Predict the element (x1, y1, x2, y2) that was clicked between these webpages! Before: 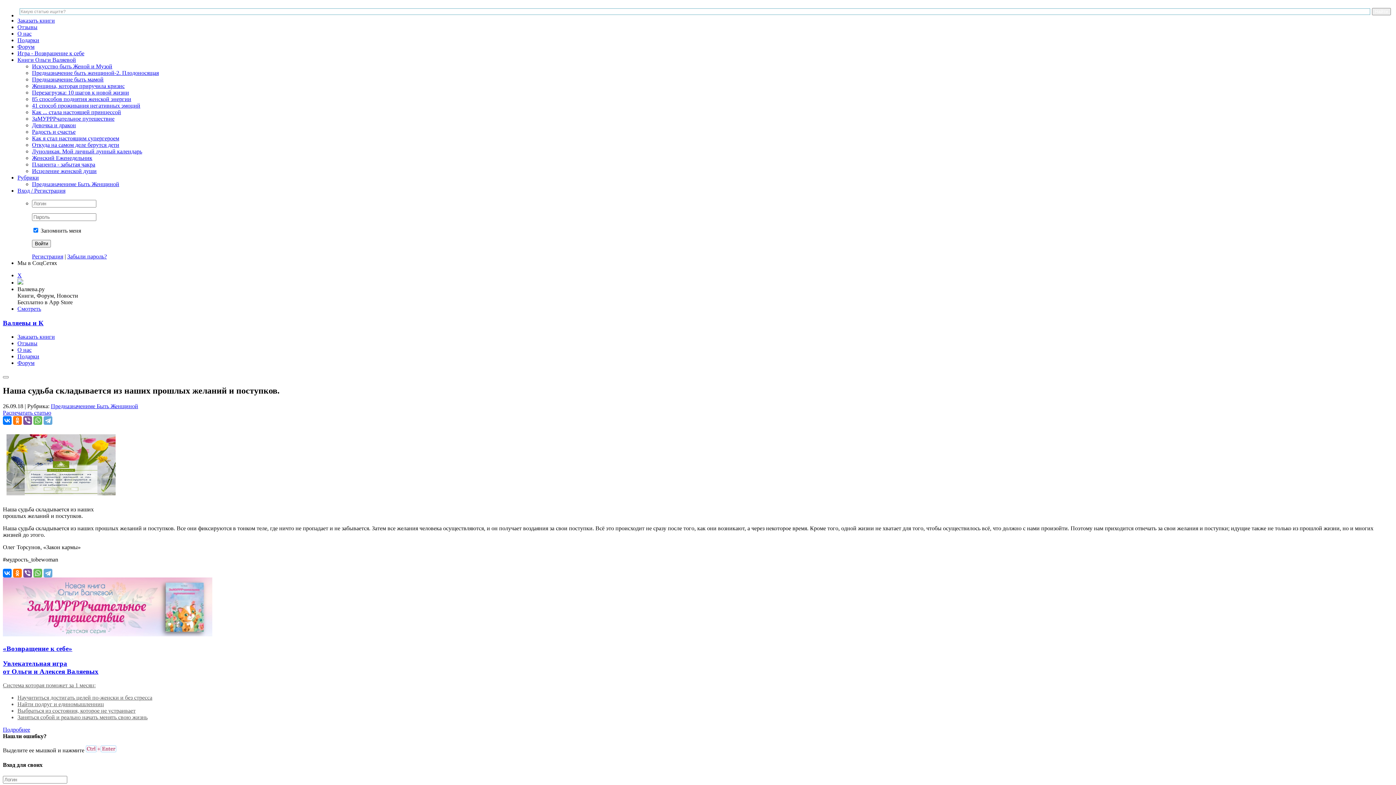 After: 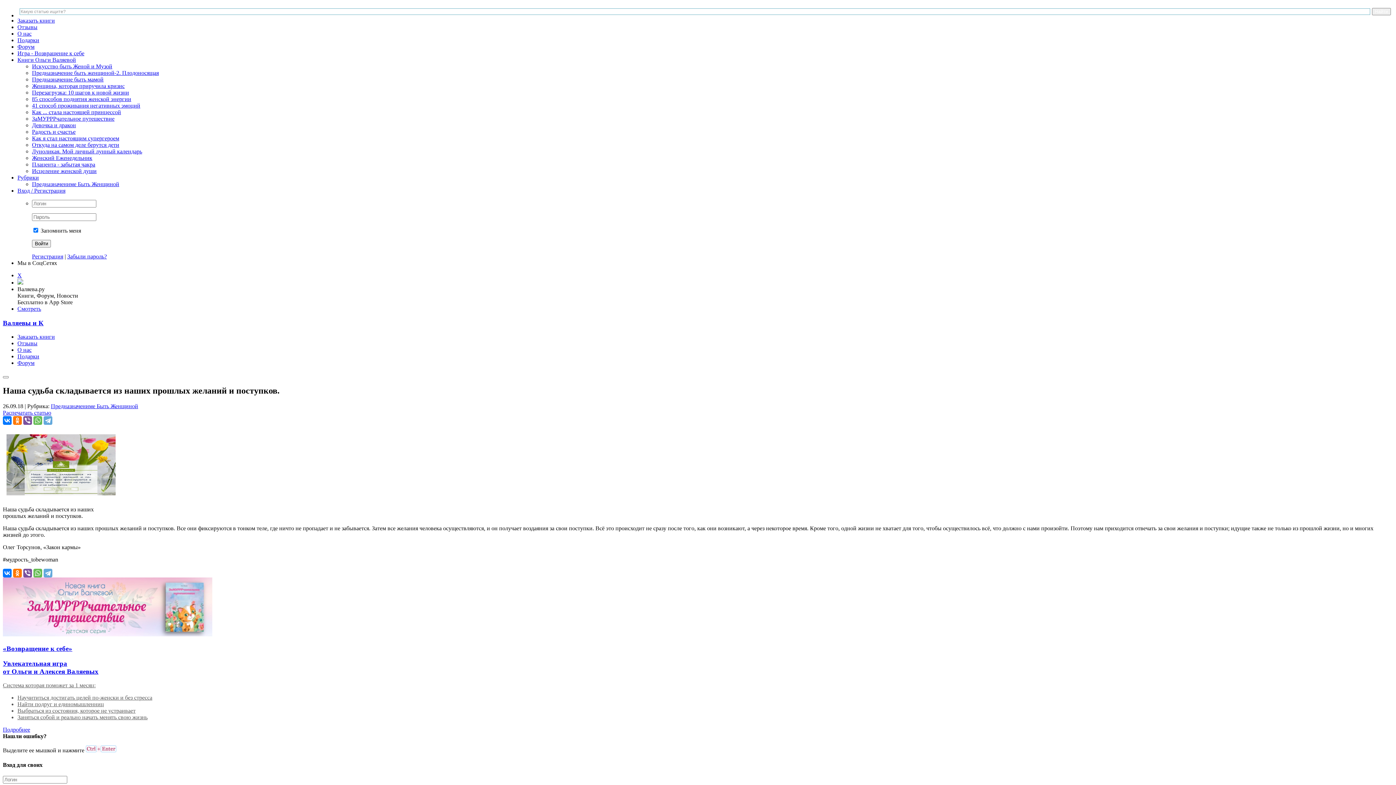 Action: bbox: (17, 279, 23, 285)